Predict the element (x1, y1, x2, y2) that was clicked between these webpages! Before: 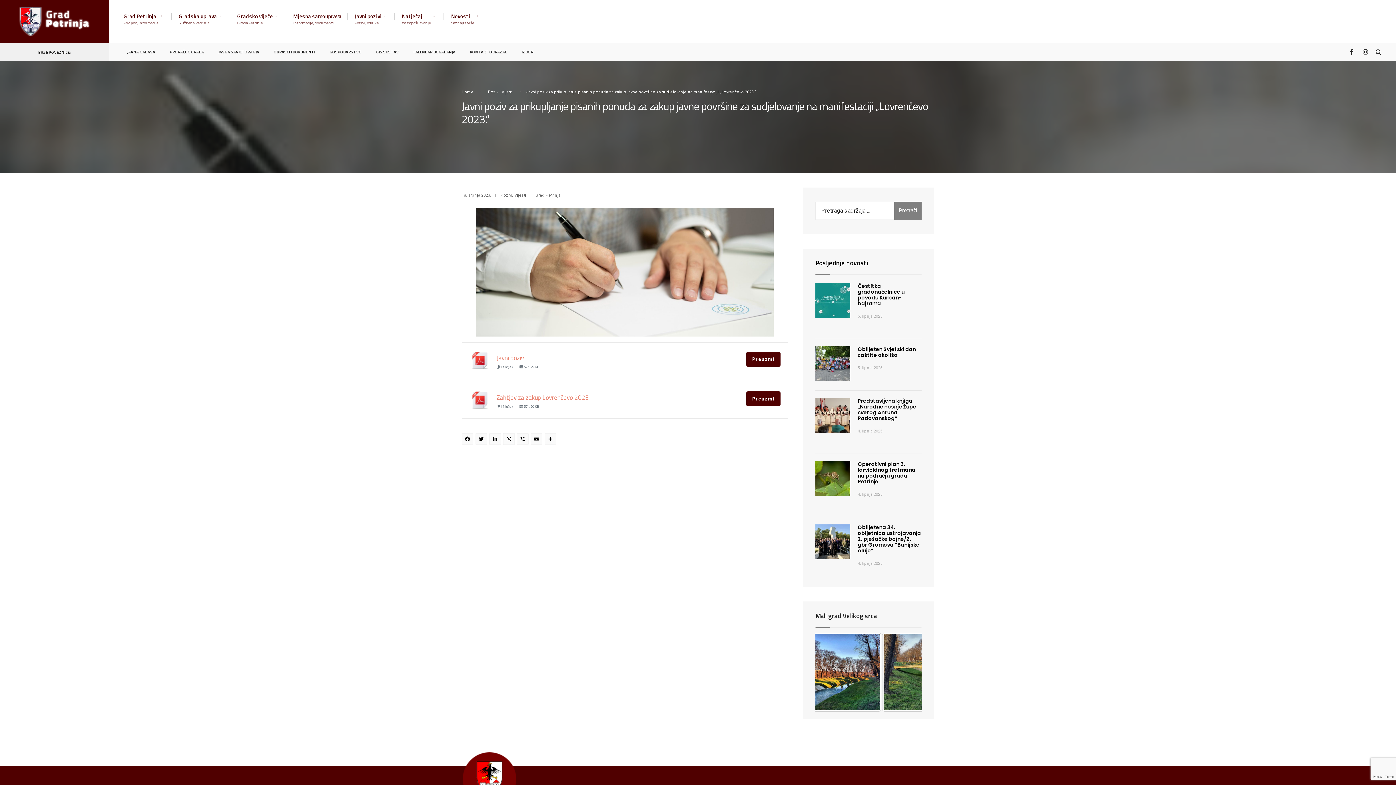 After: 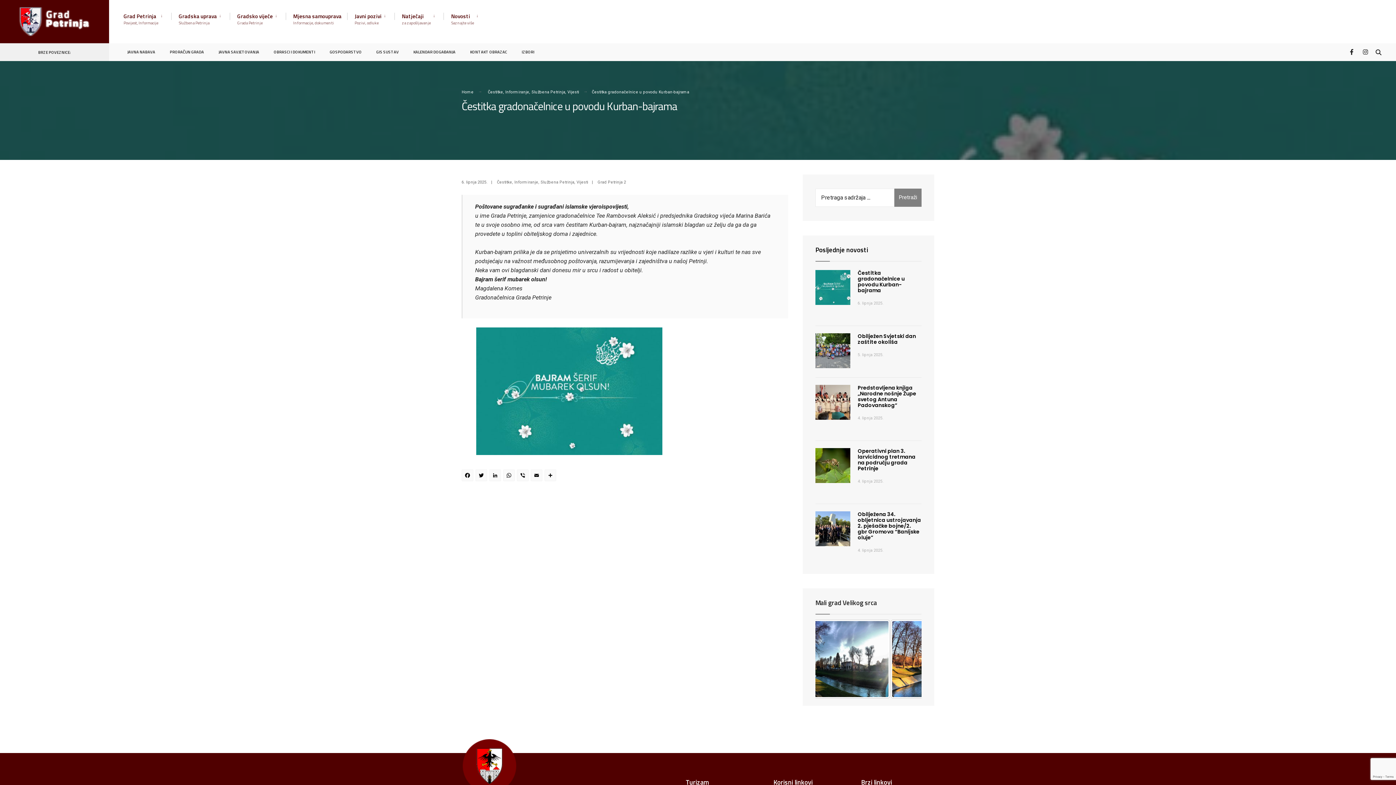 Action: label: Čestitka gradonačelnice u povodu Kurban-bajrama bbox: (857, 282, 904, 307)